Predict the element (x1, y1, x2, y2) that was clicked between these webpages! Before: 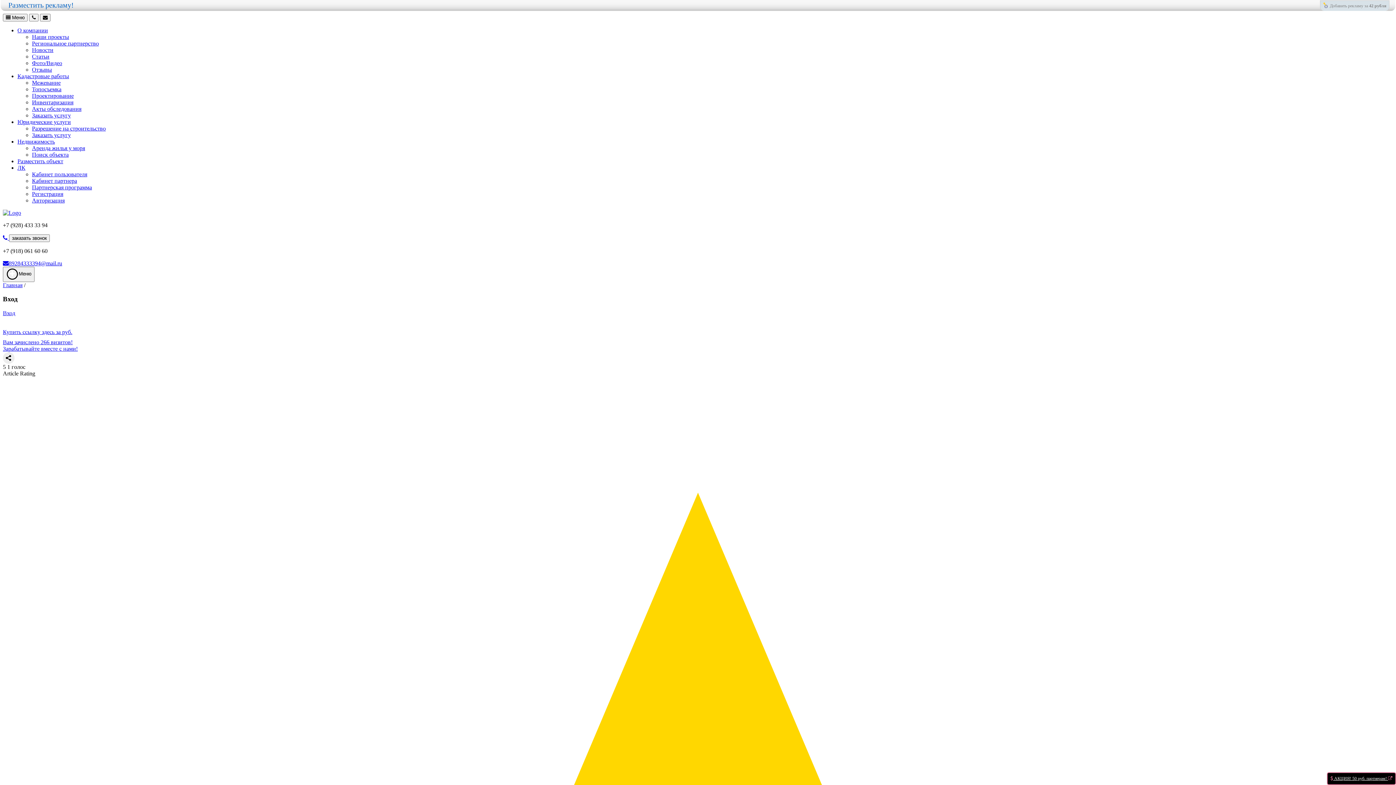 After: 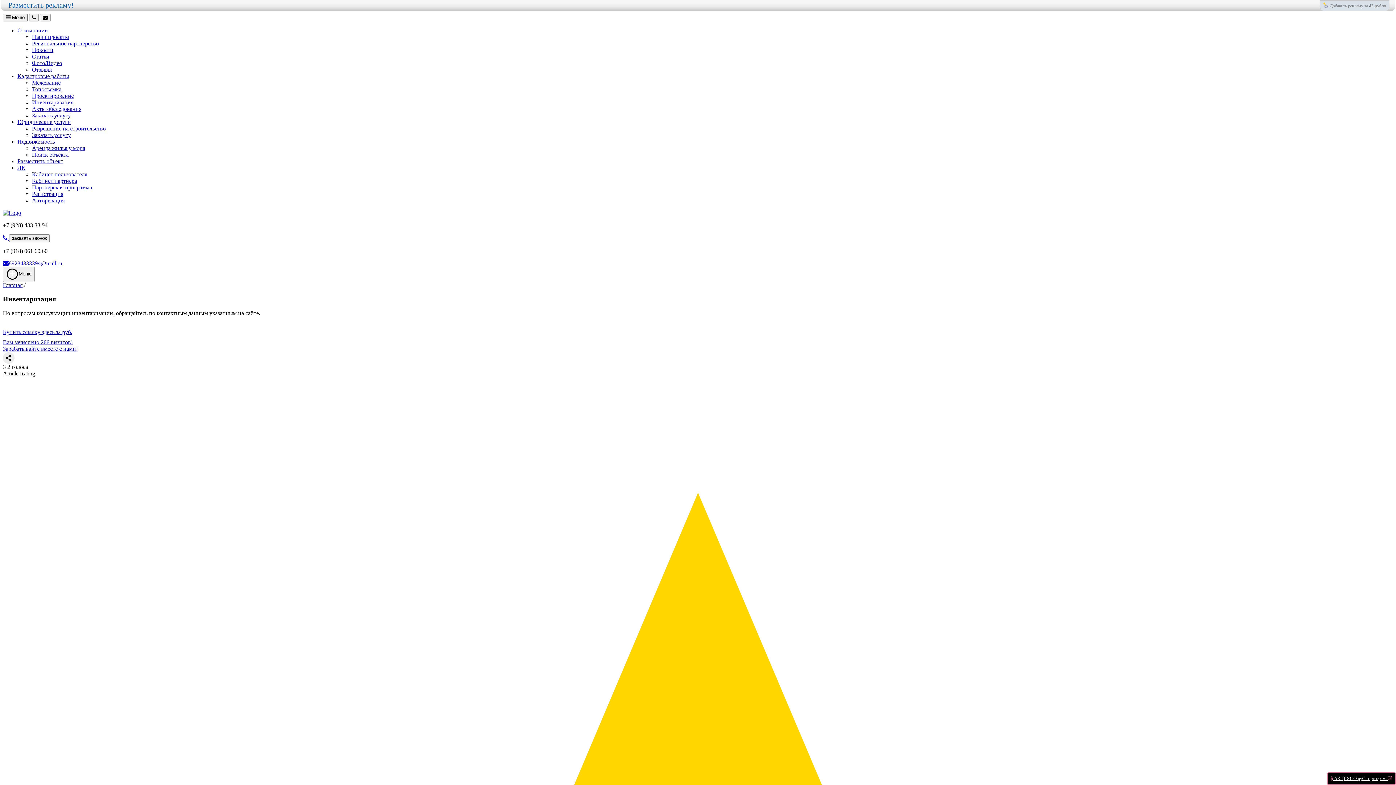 Action: bbox: (32, 99, 73, 105) label: Инвентаризация